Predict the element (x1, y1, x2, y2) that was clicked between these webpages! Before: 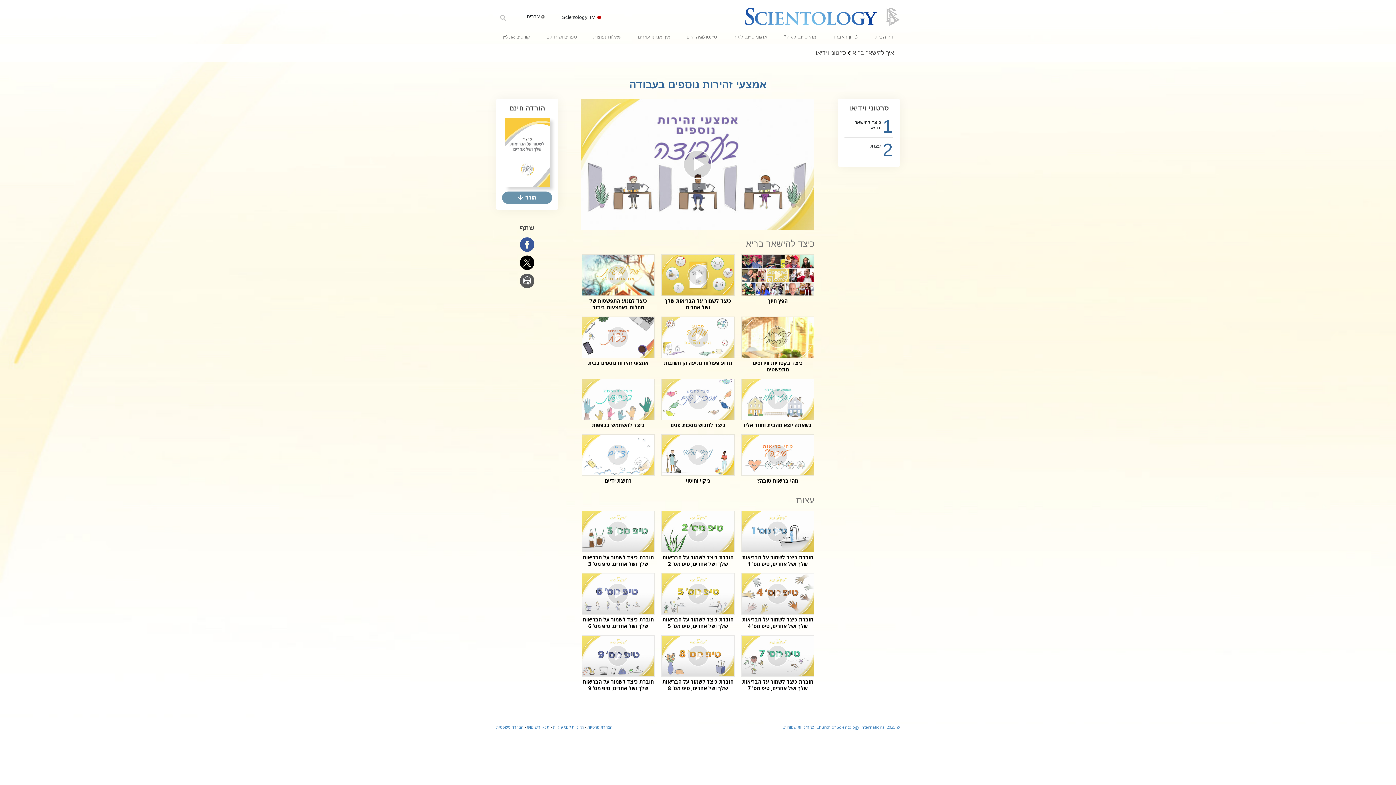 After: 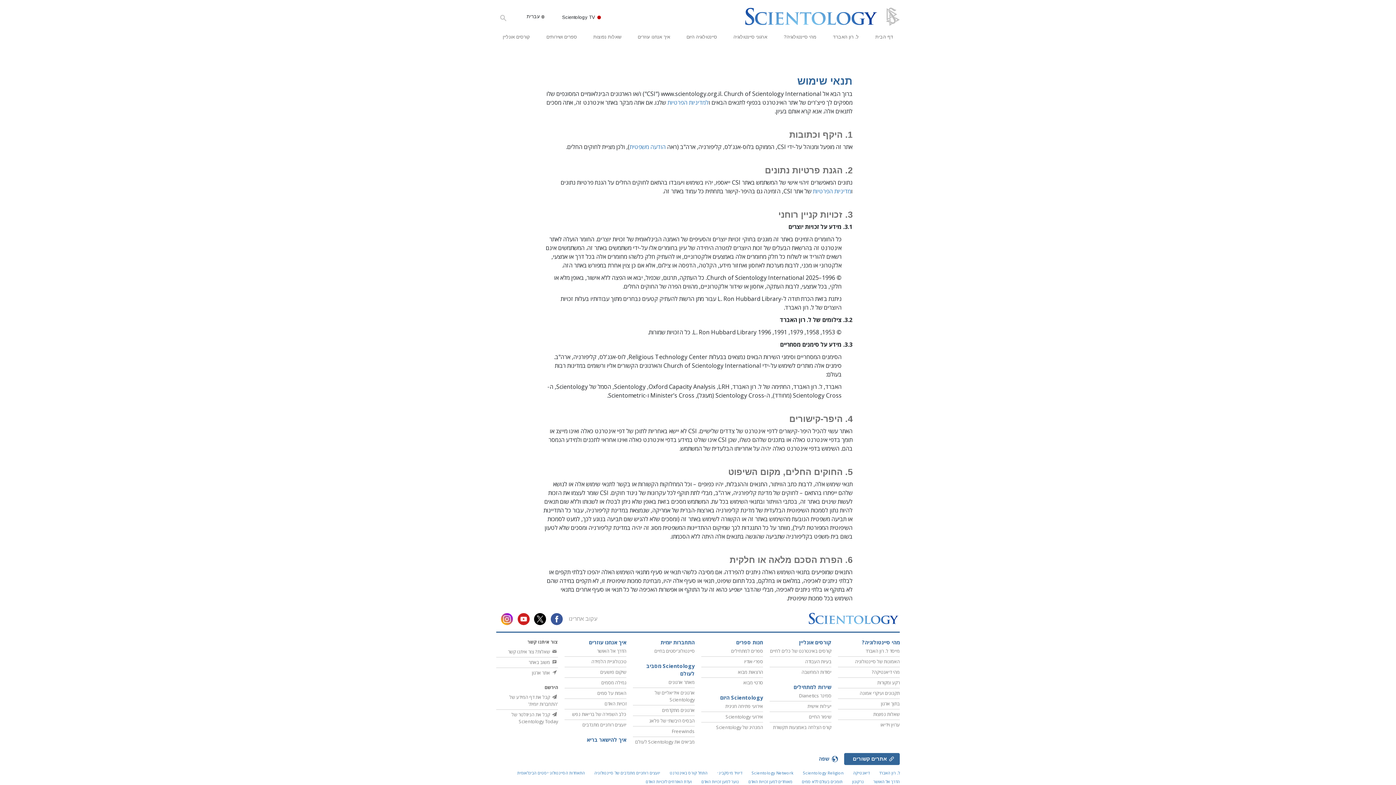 Action: label: תנאי השימוש bbox: (527, 724, 549, 730)